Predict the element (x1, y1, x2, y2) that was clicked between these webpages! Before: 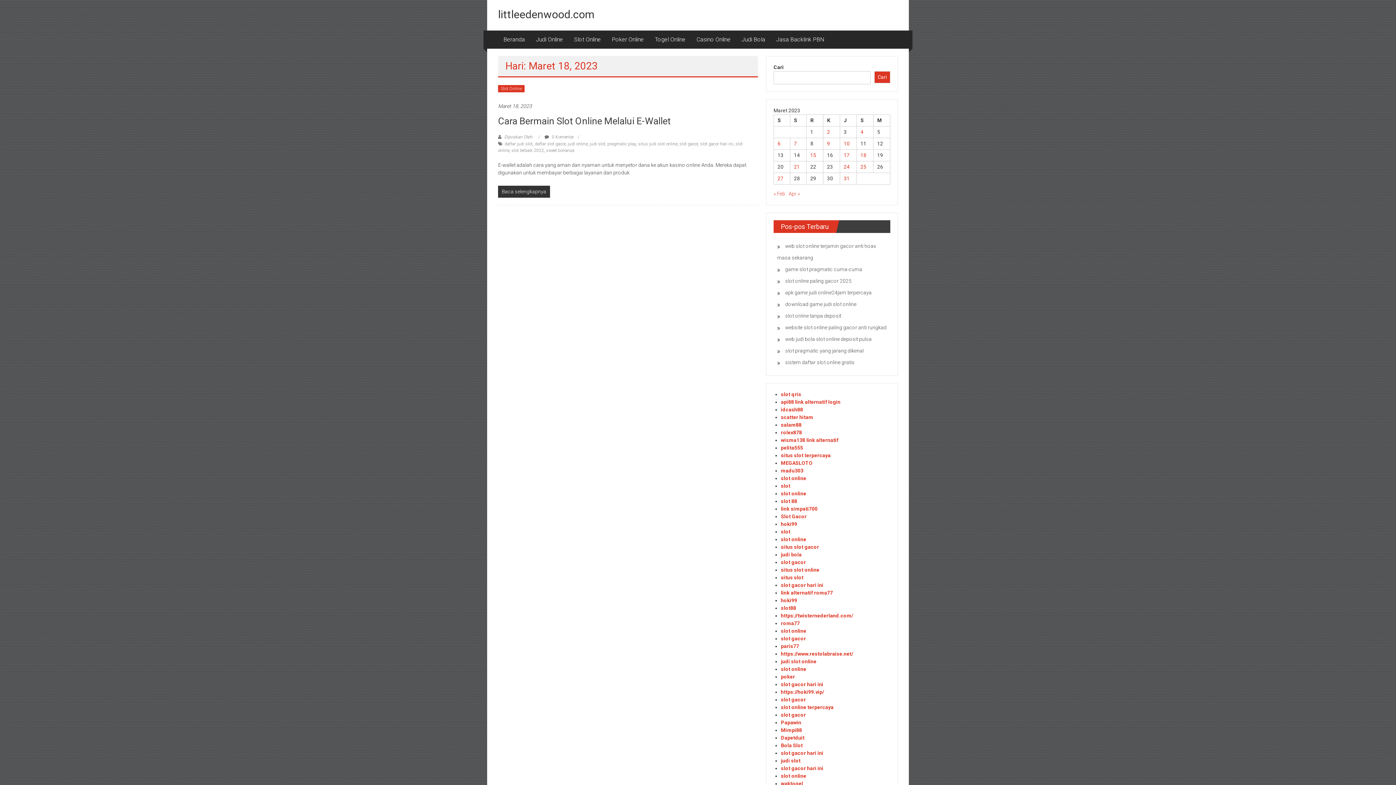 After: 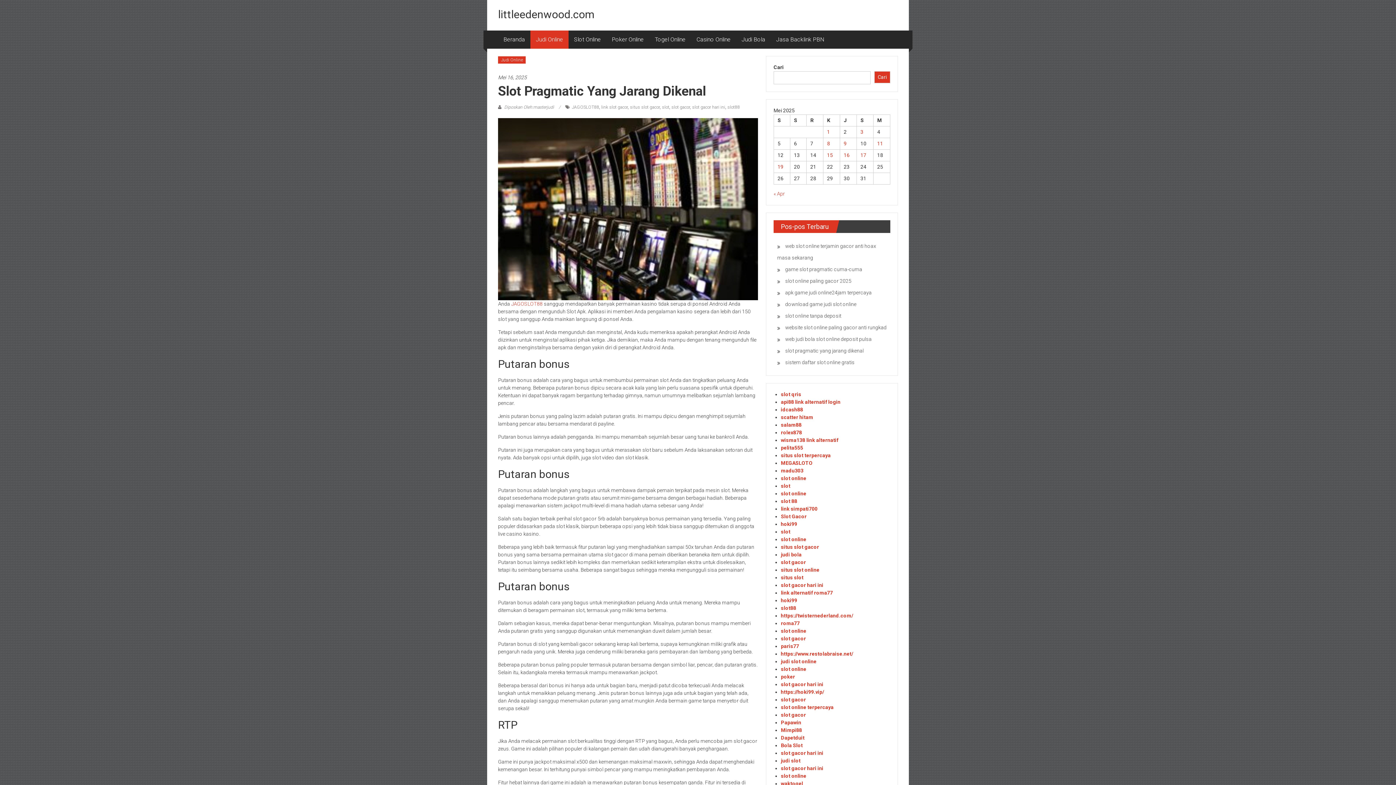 Action: label: slot pragmatic yang jarang dikenal bbox: (777, 348, 864, 353)